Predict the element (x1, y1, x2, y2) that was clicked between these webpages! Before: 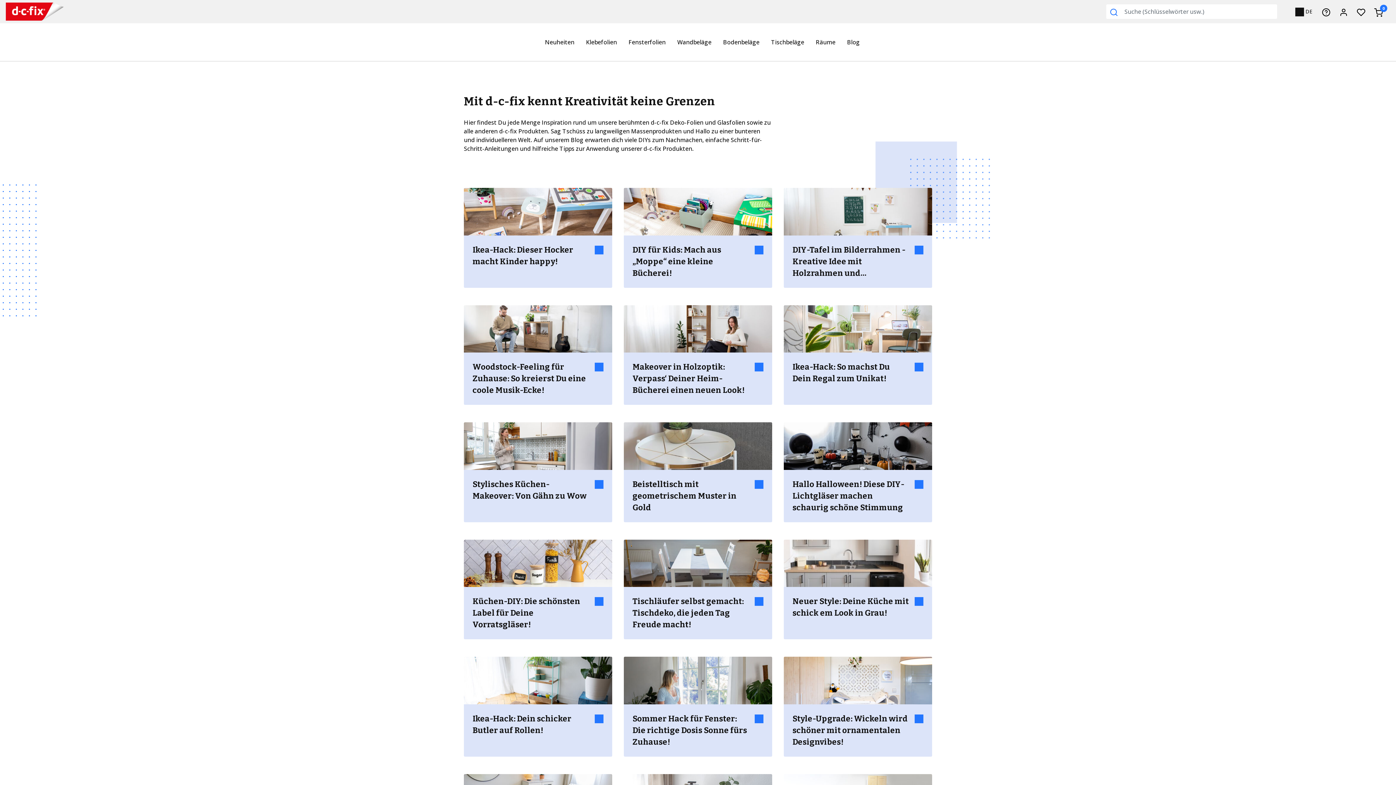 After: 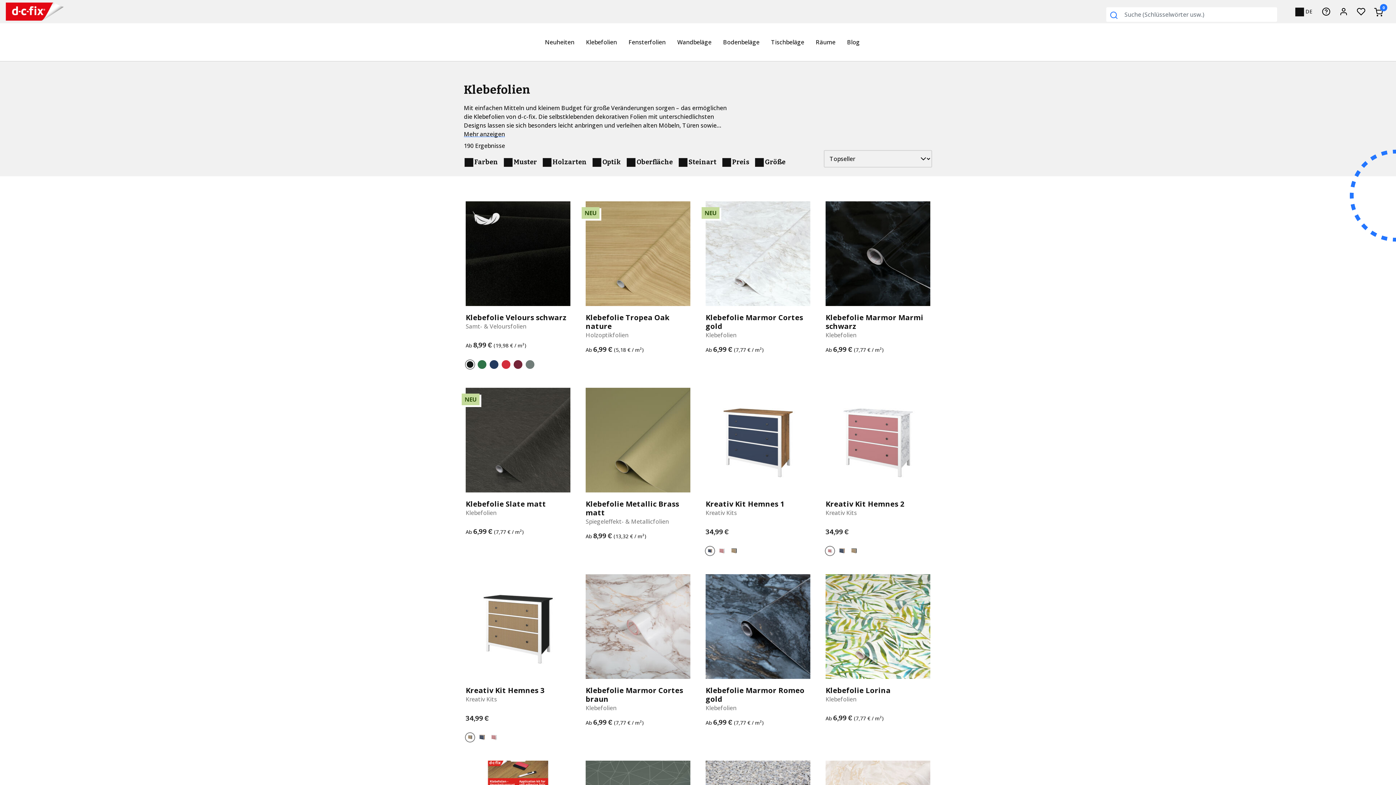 Action: label: Klebefolien bbox: (586, 23, 617, 61)